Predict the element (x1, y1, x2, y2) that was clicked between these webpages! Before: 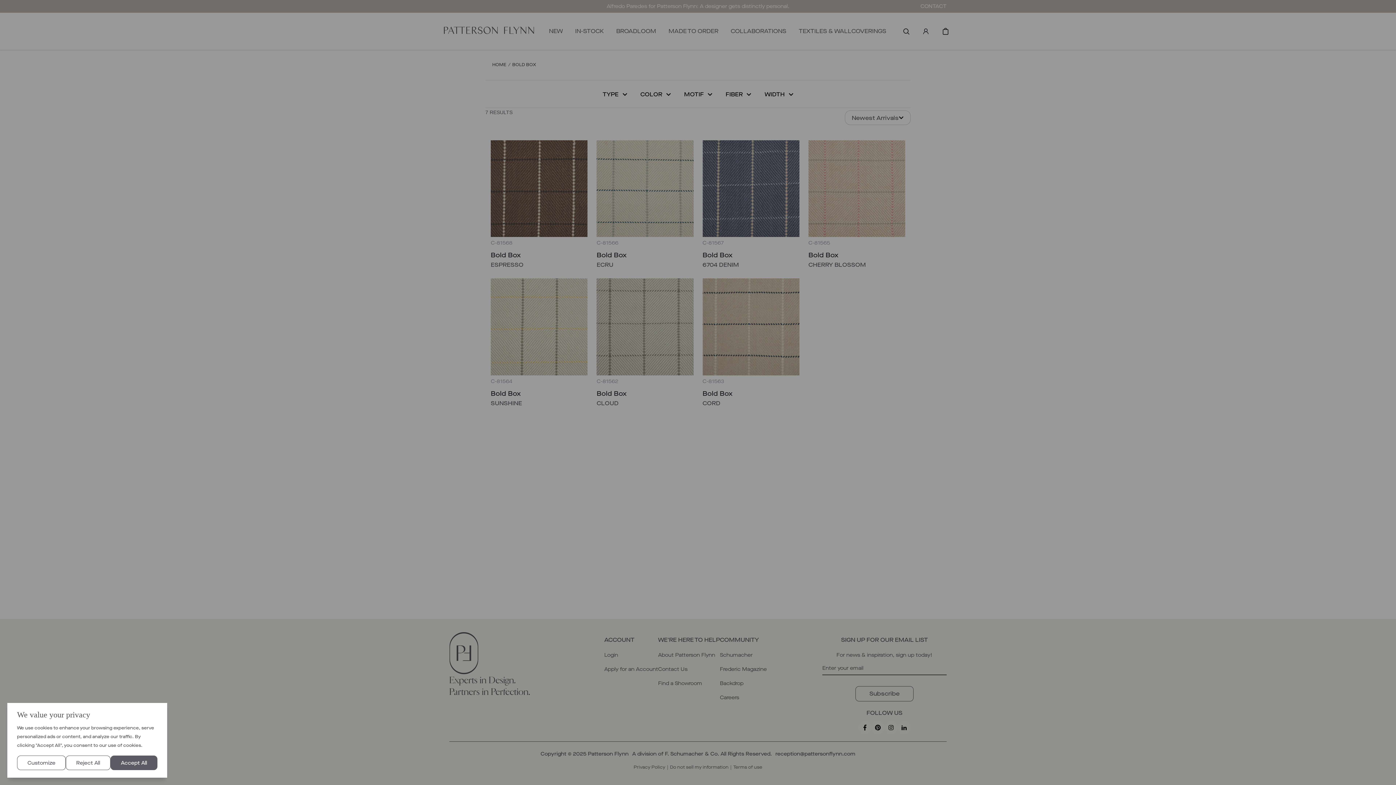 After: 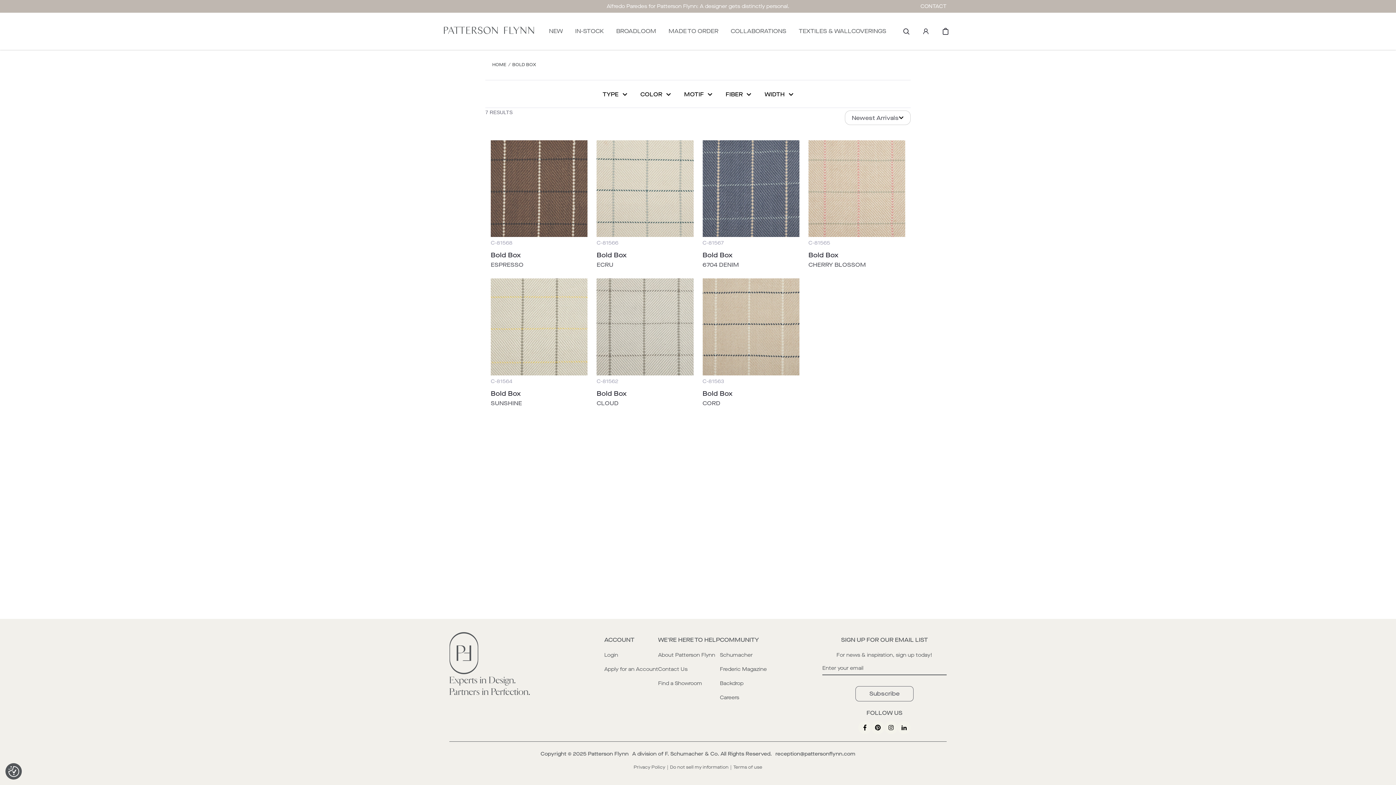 Action: label: Reject All bbox: (65, 756, 110, 770)